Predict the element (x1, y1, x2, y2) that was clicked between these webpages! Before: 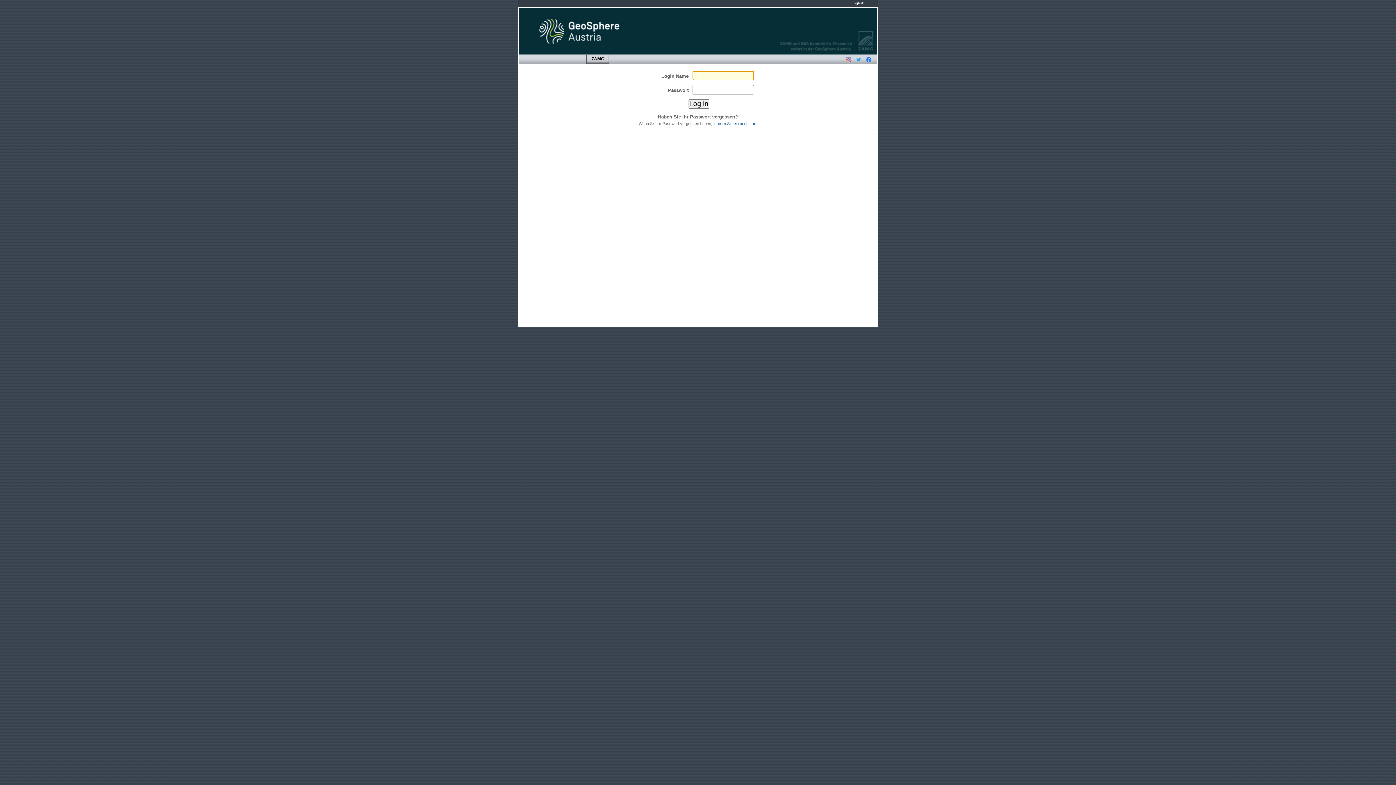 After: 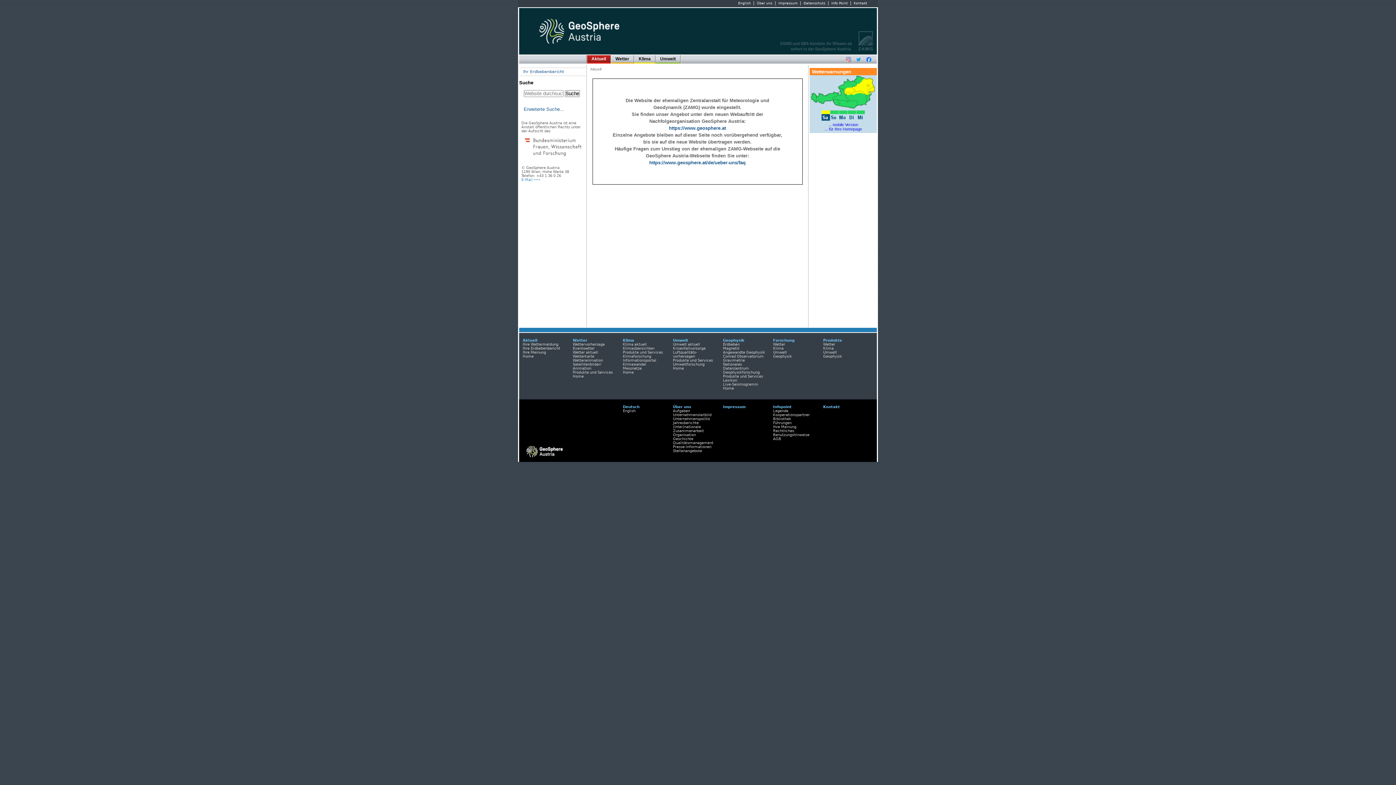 Action: bbox: (587, 55, 608, 63) label: ZAMG